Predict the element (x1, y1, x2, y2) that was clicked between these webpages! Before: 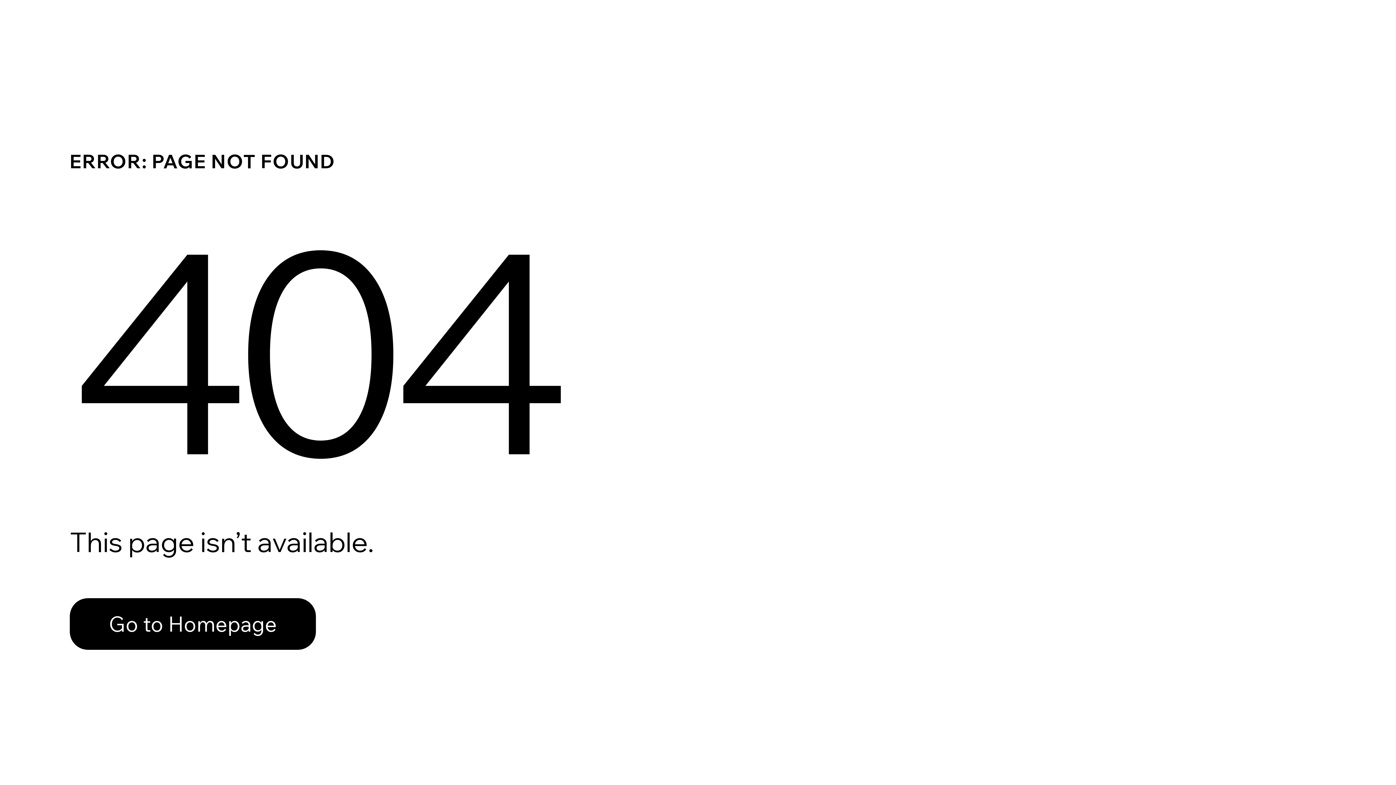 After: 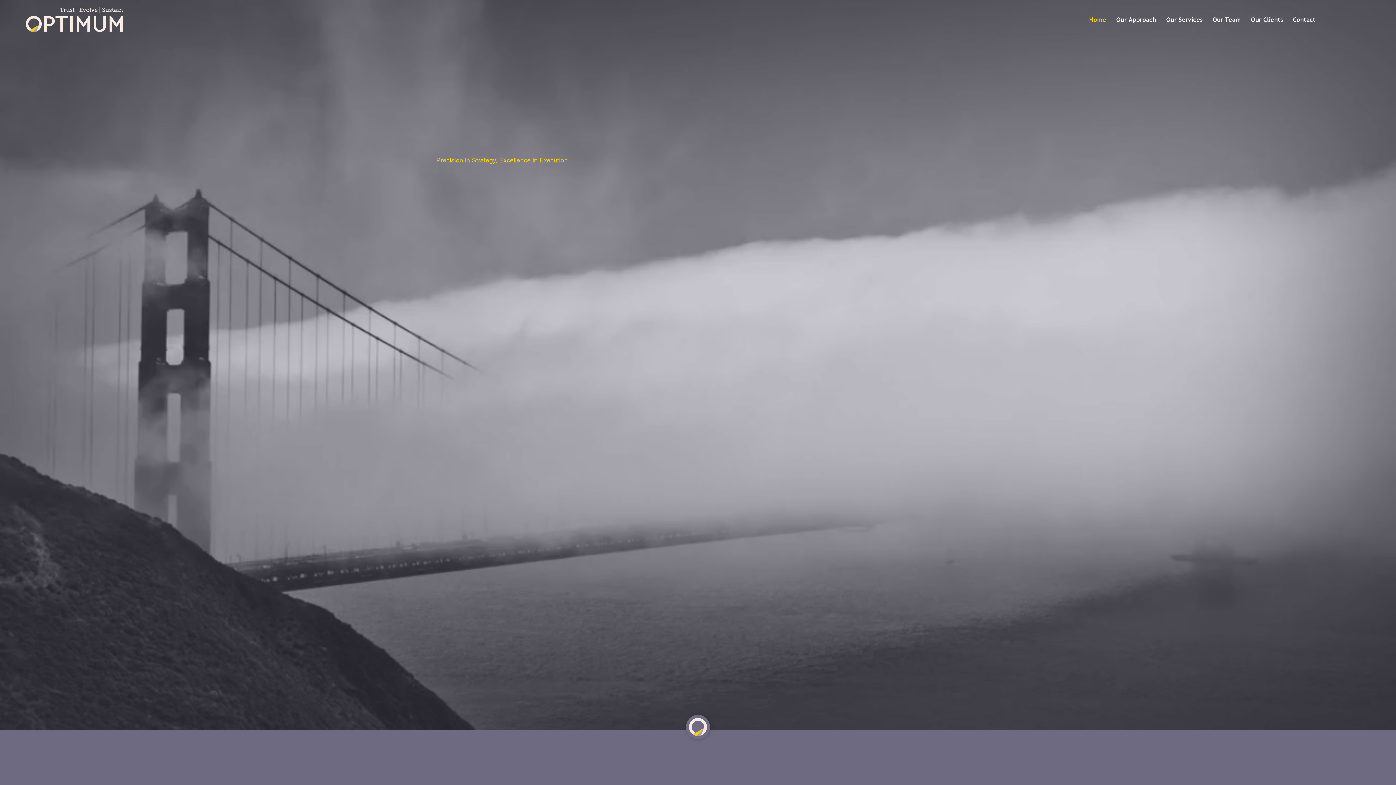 Action: label: Go to Homepage bbox: (69, 582, 768, 659)